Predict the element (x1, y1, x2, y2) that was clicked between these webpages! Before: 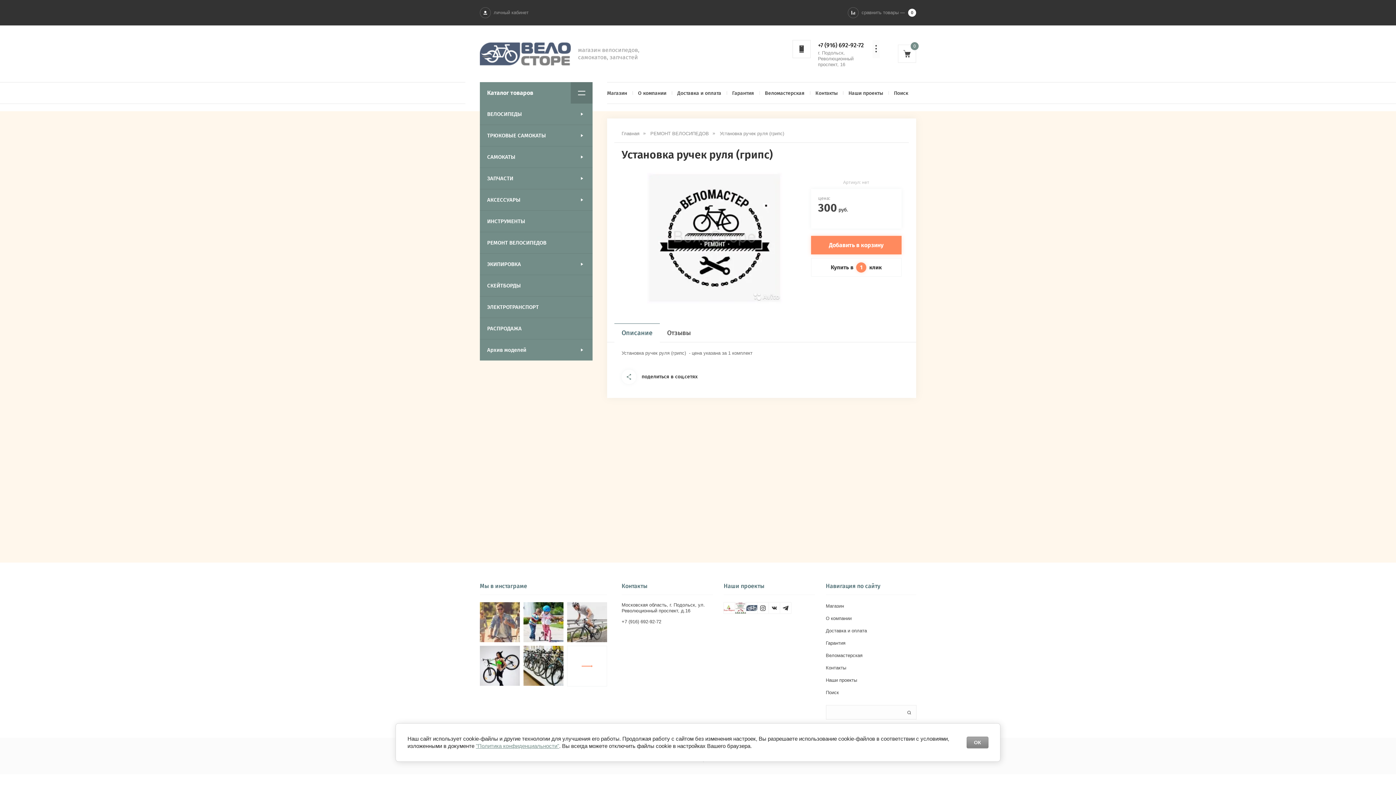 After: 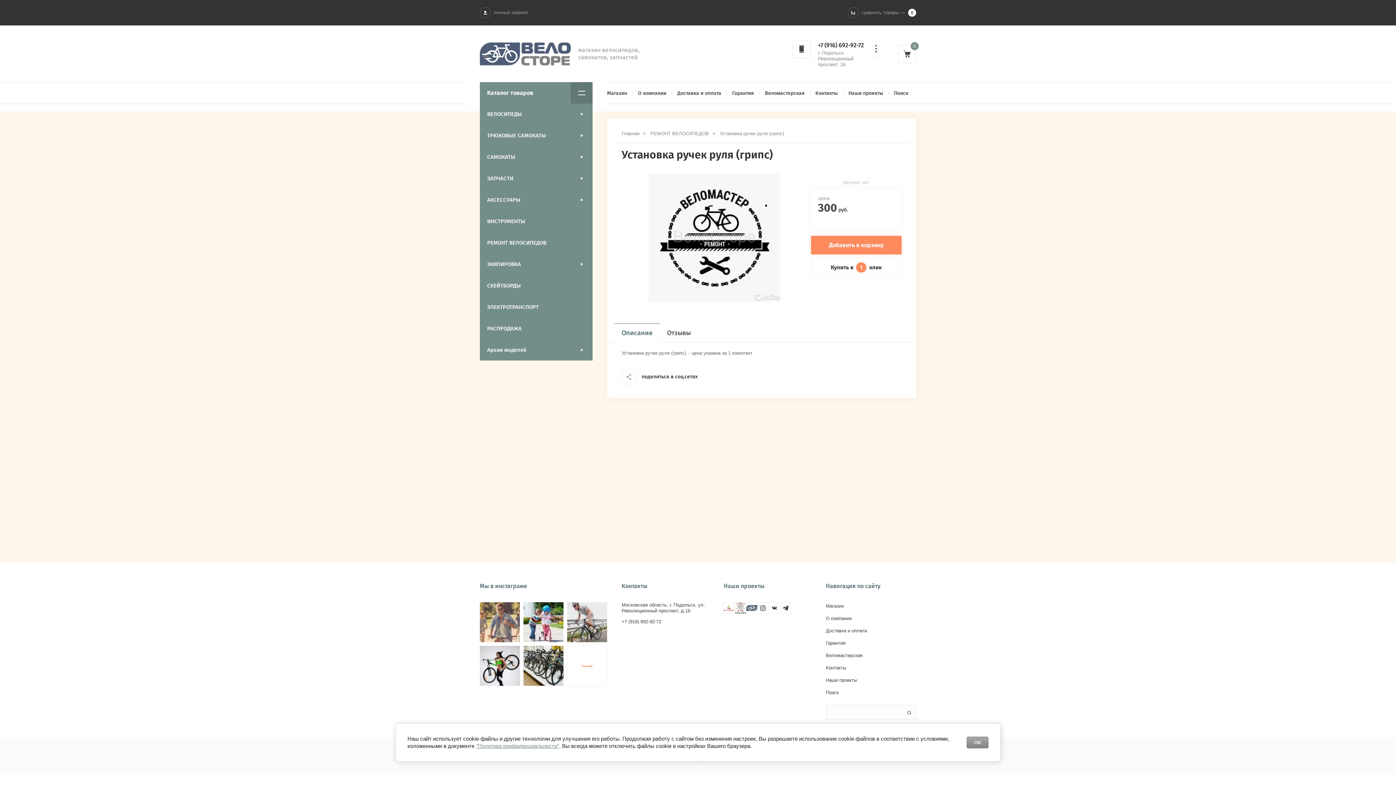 Action: bbox: (723, 602, 735, 614) label:  